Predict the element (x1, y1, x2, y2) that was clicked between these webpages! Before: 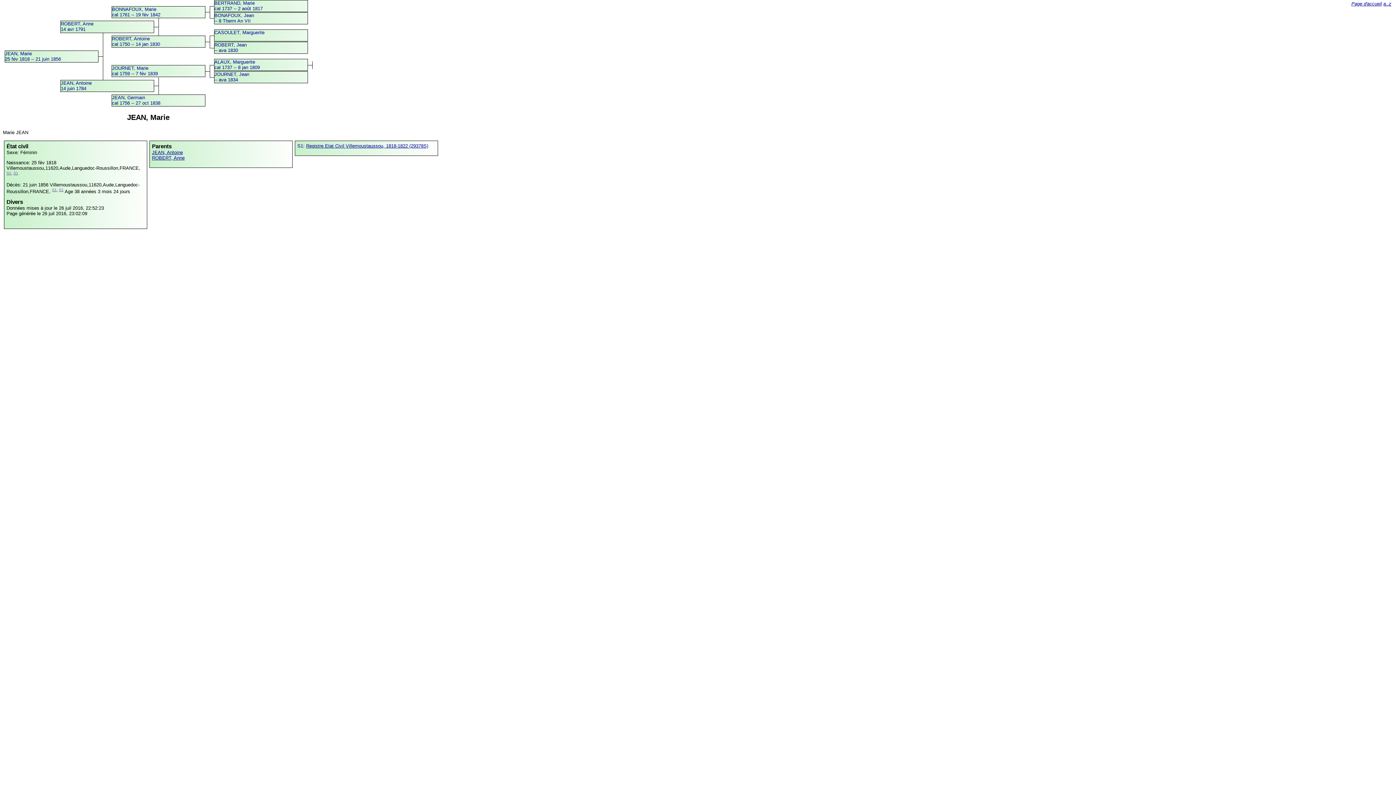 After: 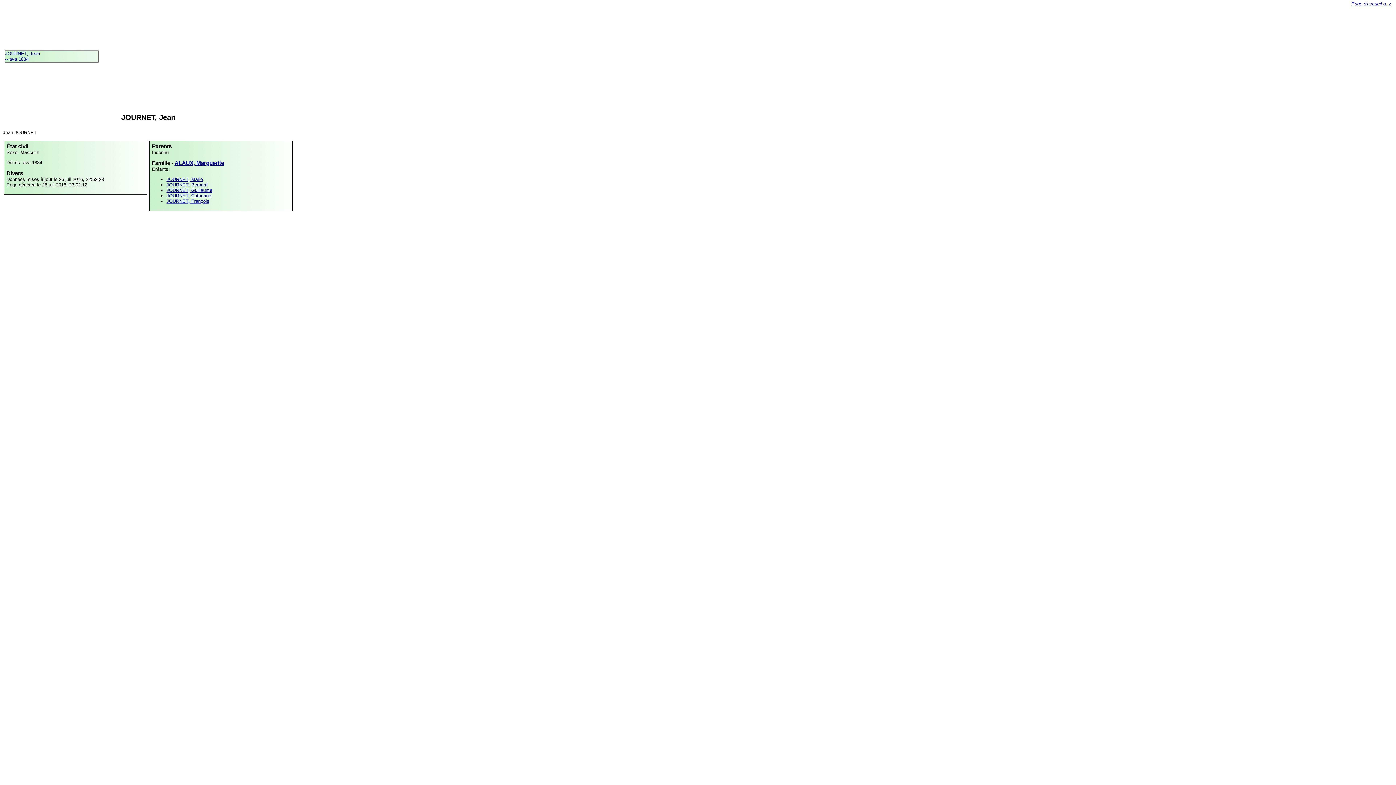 Action: bbox: (214, 71, 249, 82) label: JOURNET, Jean
-- ava 1834